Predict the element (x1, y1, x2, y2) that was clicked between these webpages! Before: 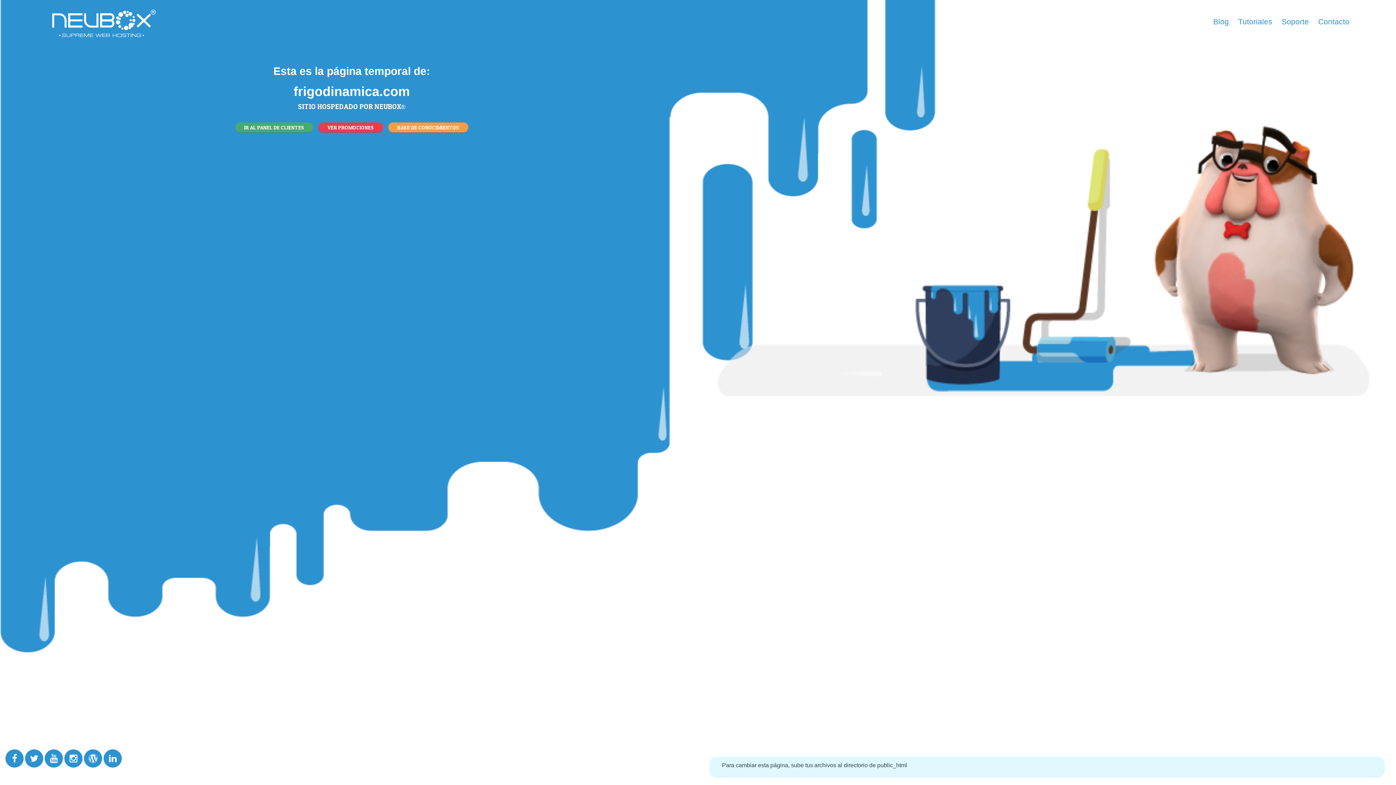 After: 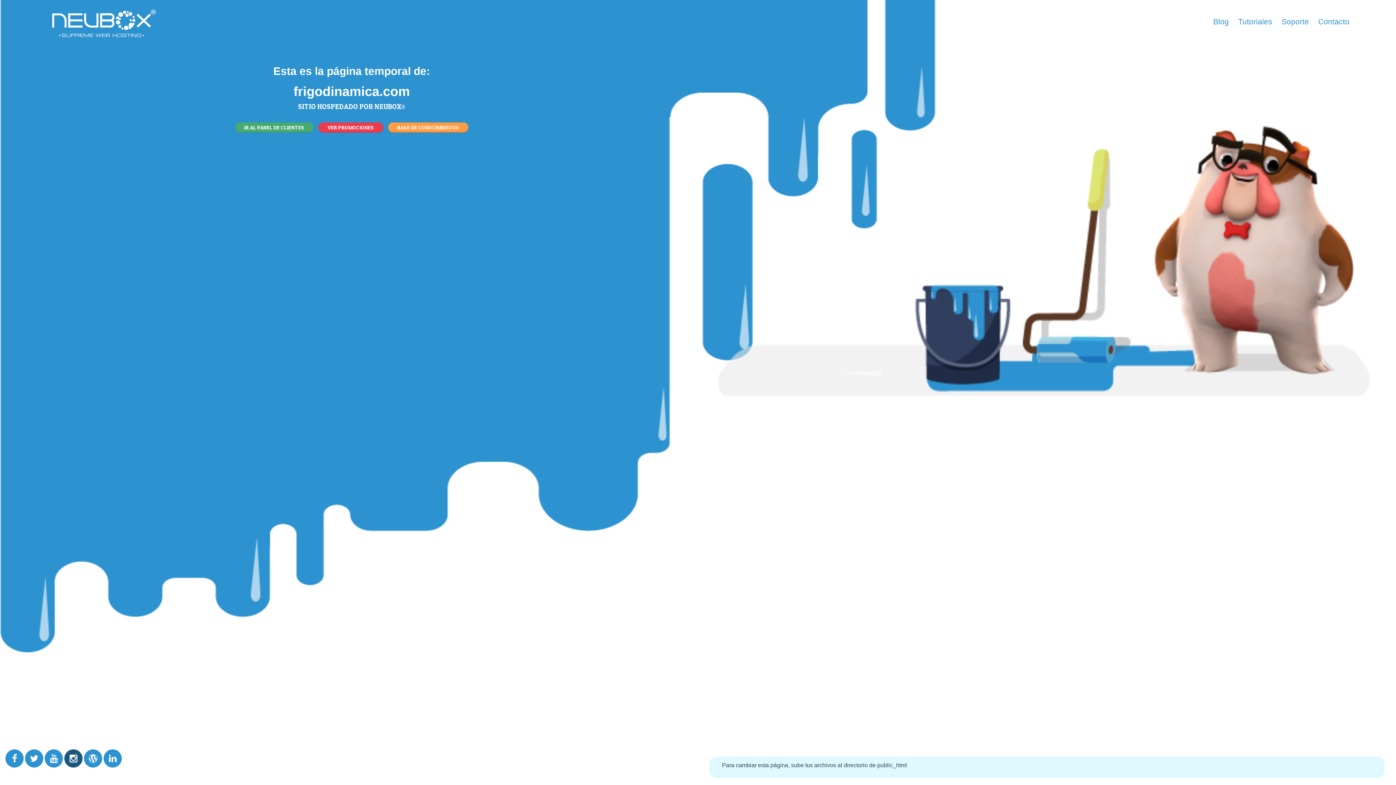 Action: bbox: (64, 749, 82, 768)